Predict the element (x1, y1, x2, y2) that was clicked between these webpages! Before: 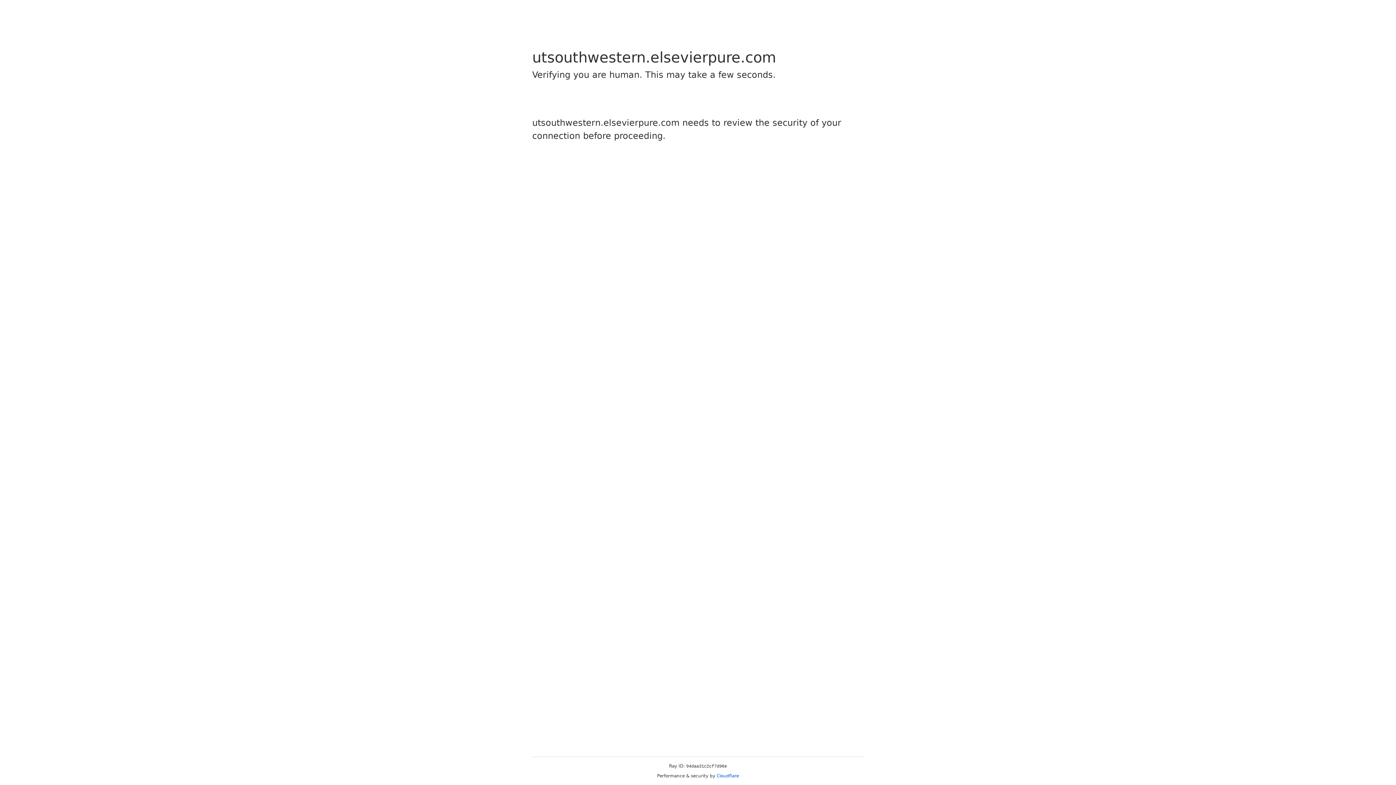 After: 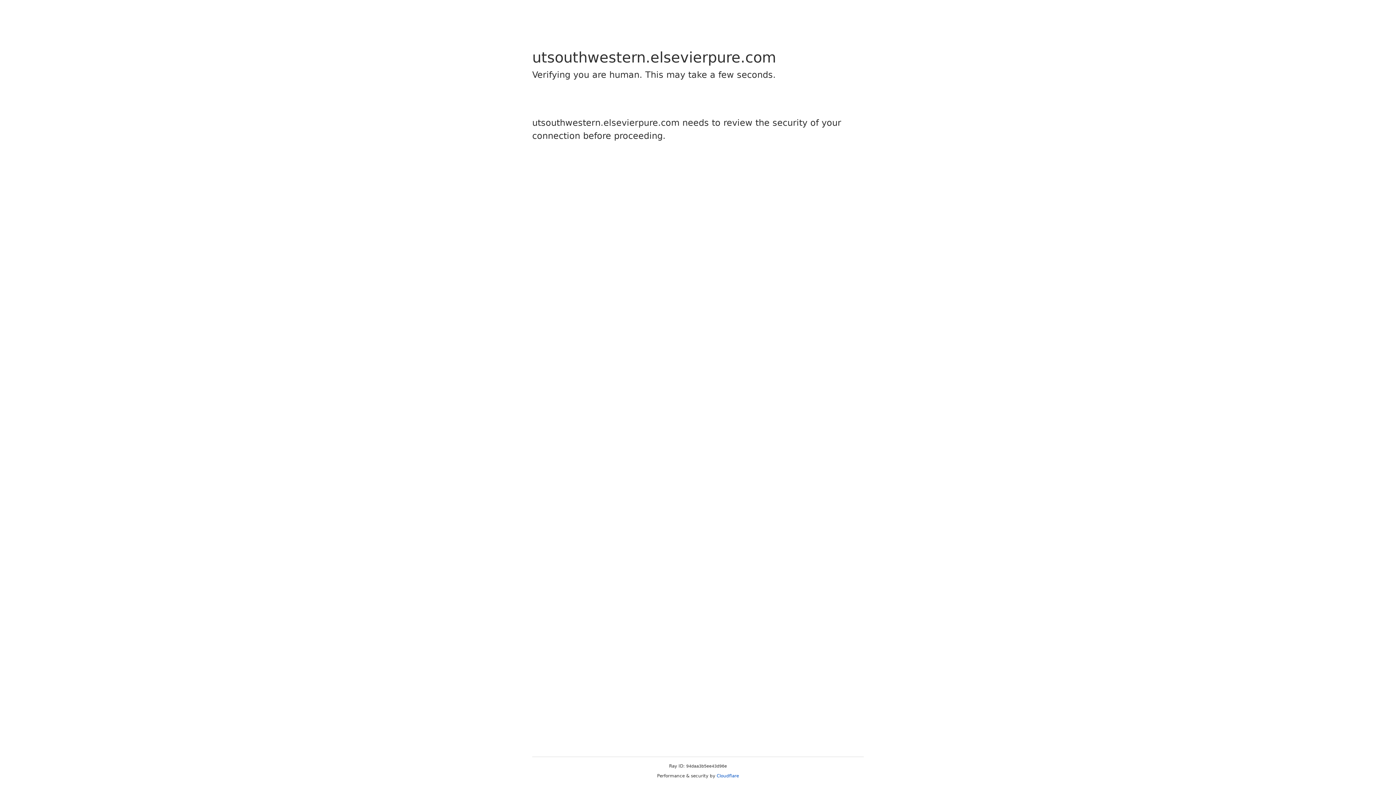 Action: bbox: (716, 773, 739, 778) label: Cloudflare